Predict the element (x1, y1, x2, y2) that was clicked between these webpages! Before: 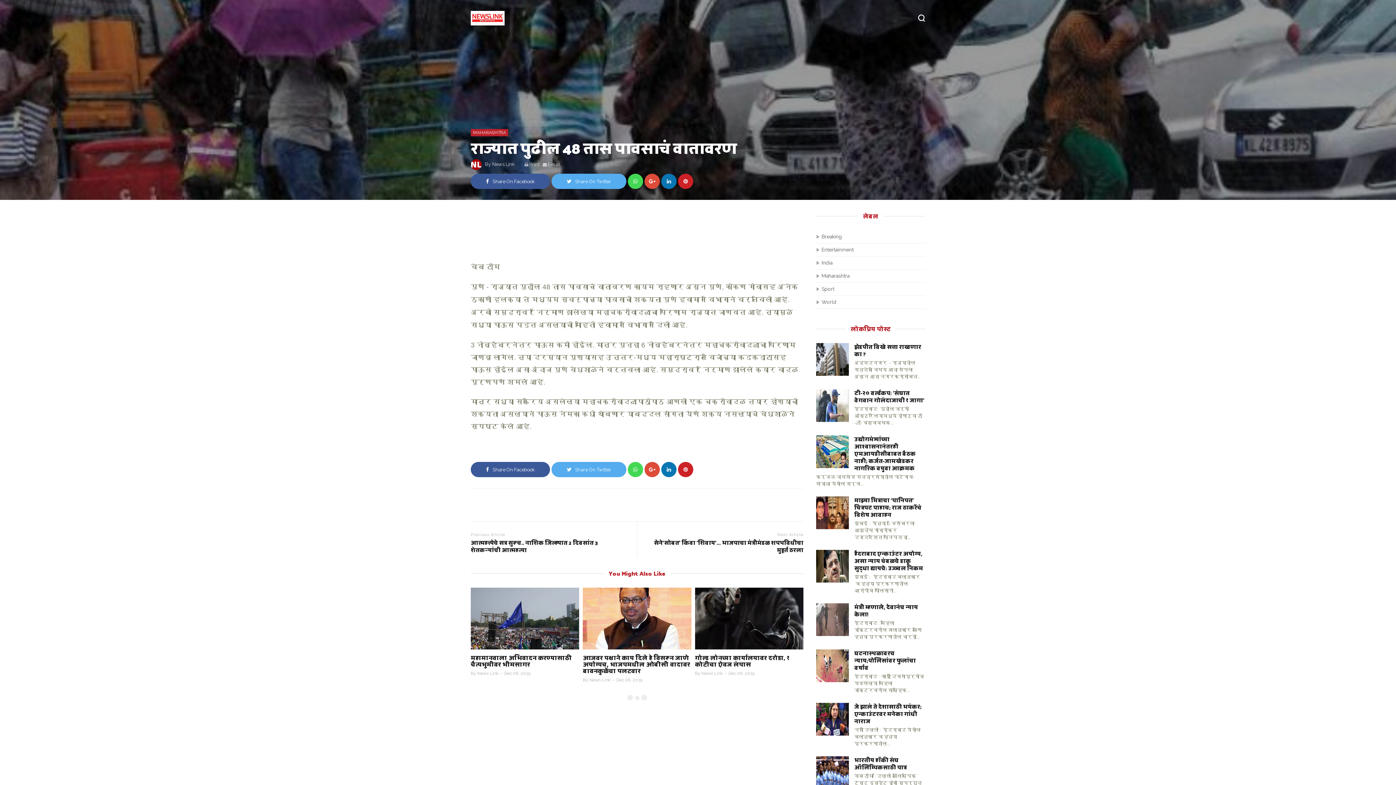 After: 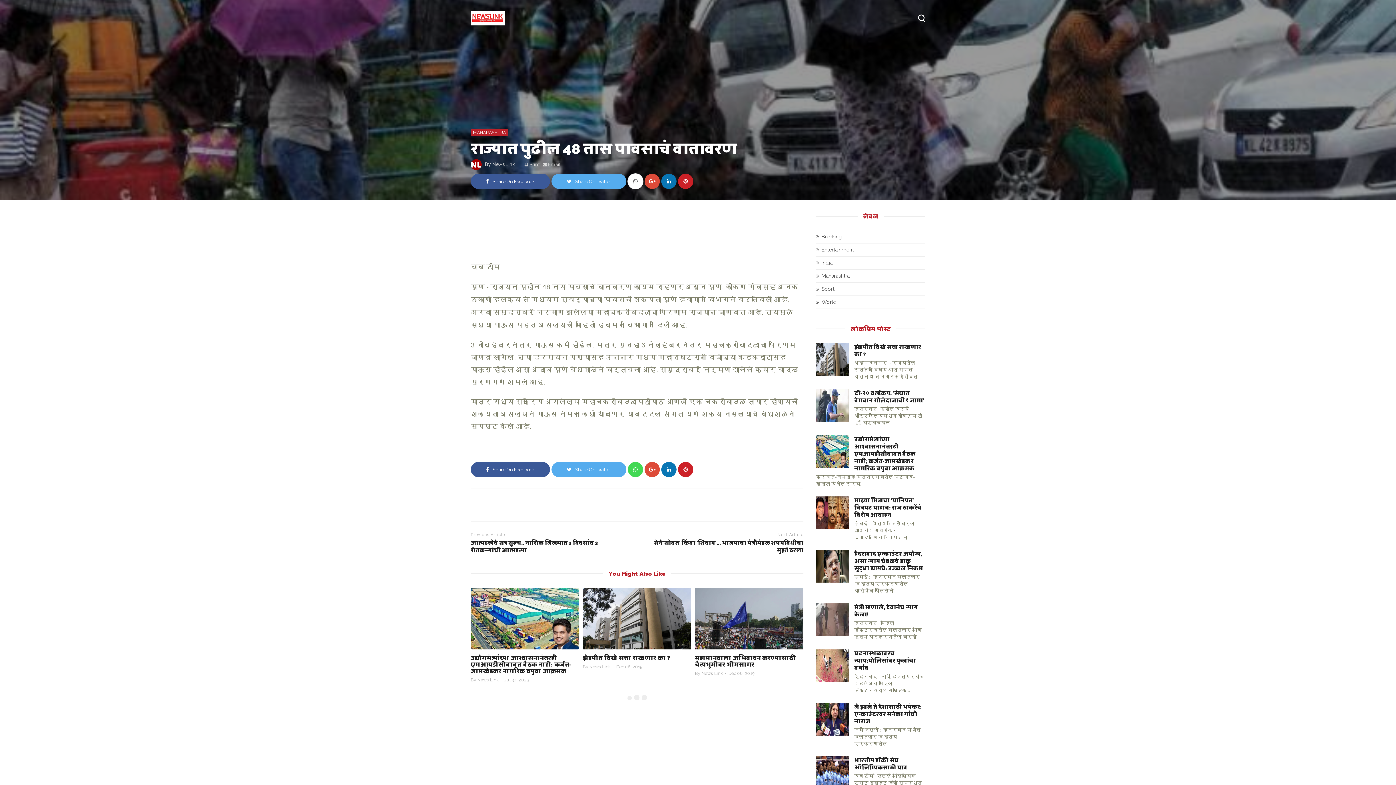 Action: bbox: (628, 173, 643, 189)